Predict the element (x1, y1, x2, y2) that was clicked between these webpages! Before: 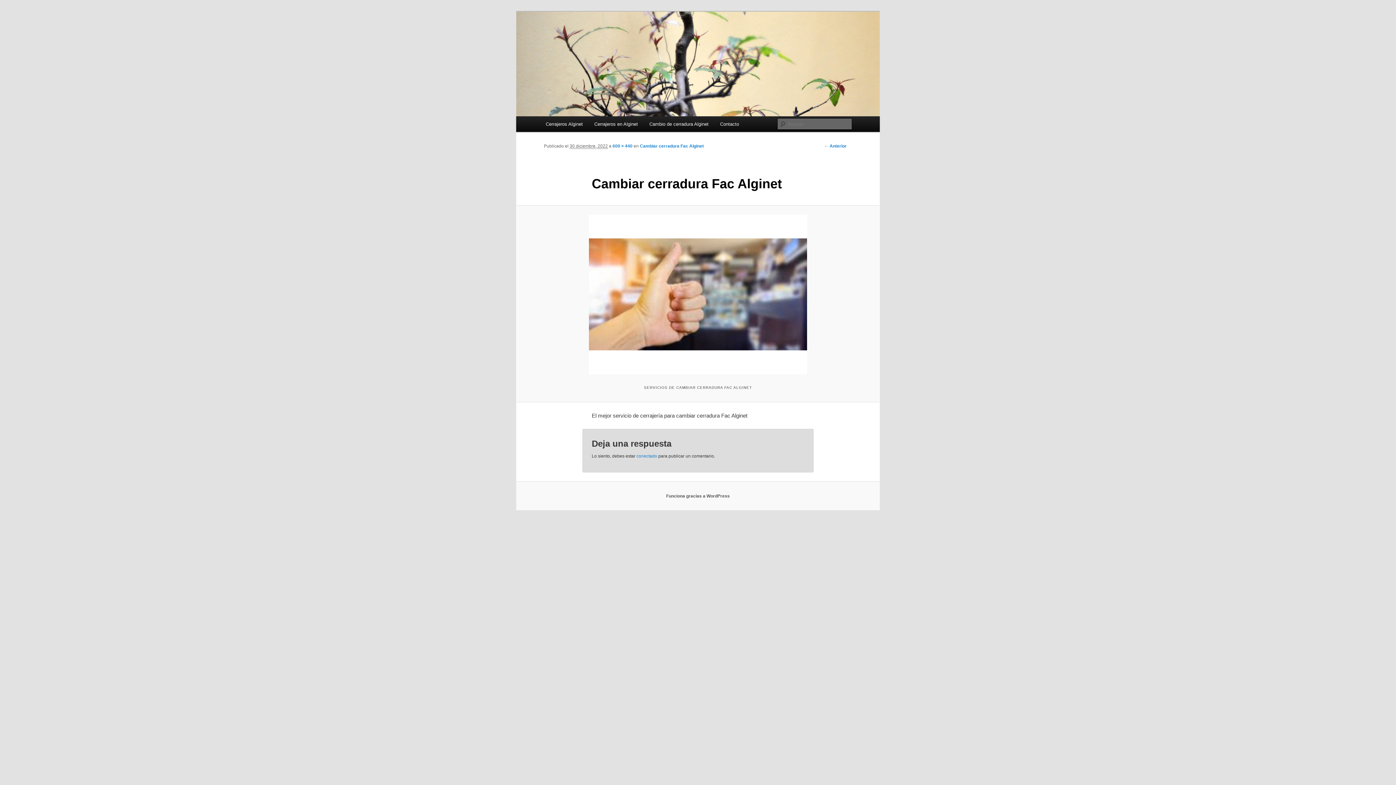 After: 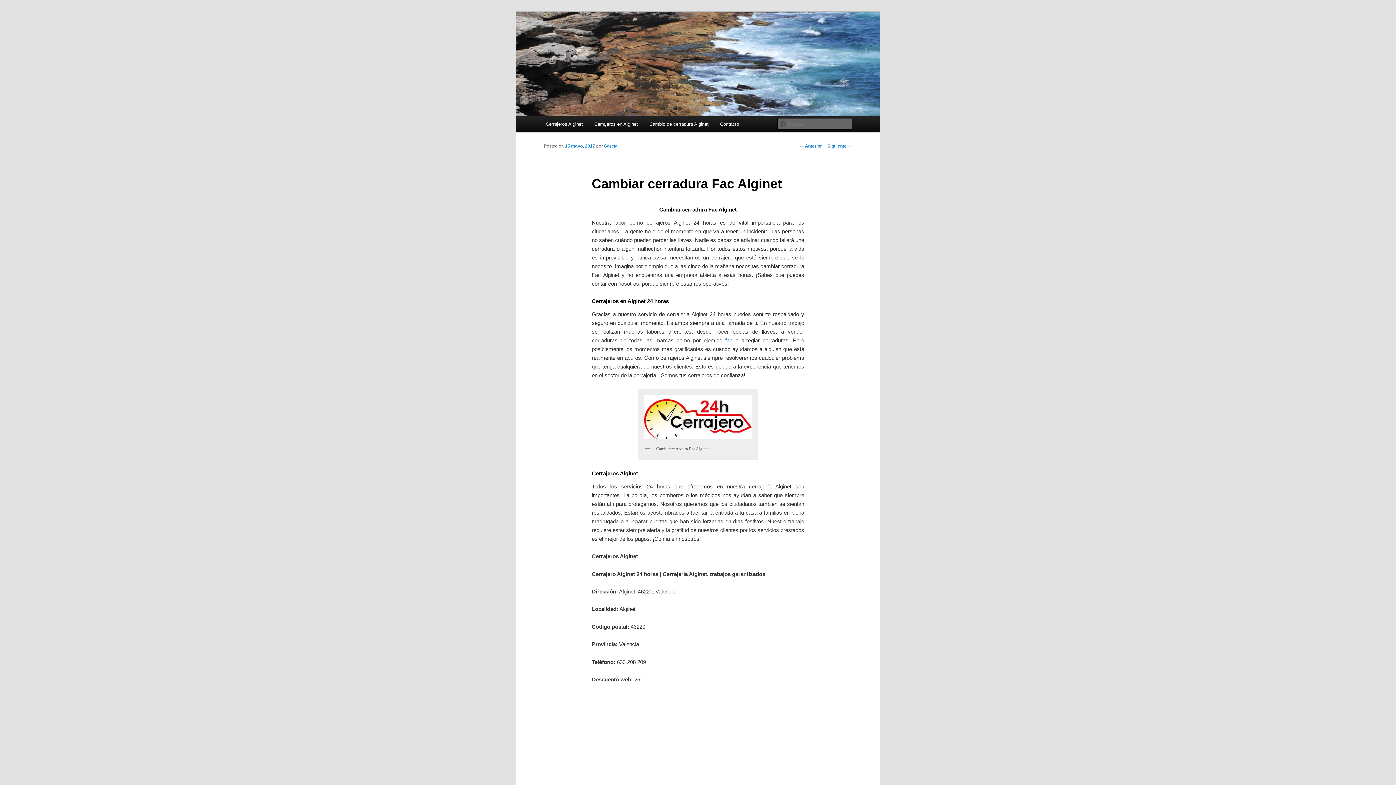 Action: label: Cambiar cerradura Fac Alginet bbox: (640, 143, 704, 148)